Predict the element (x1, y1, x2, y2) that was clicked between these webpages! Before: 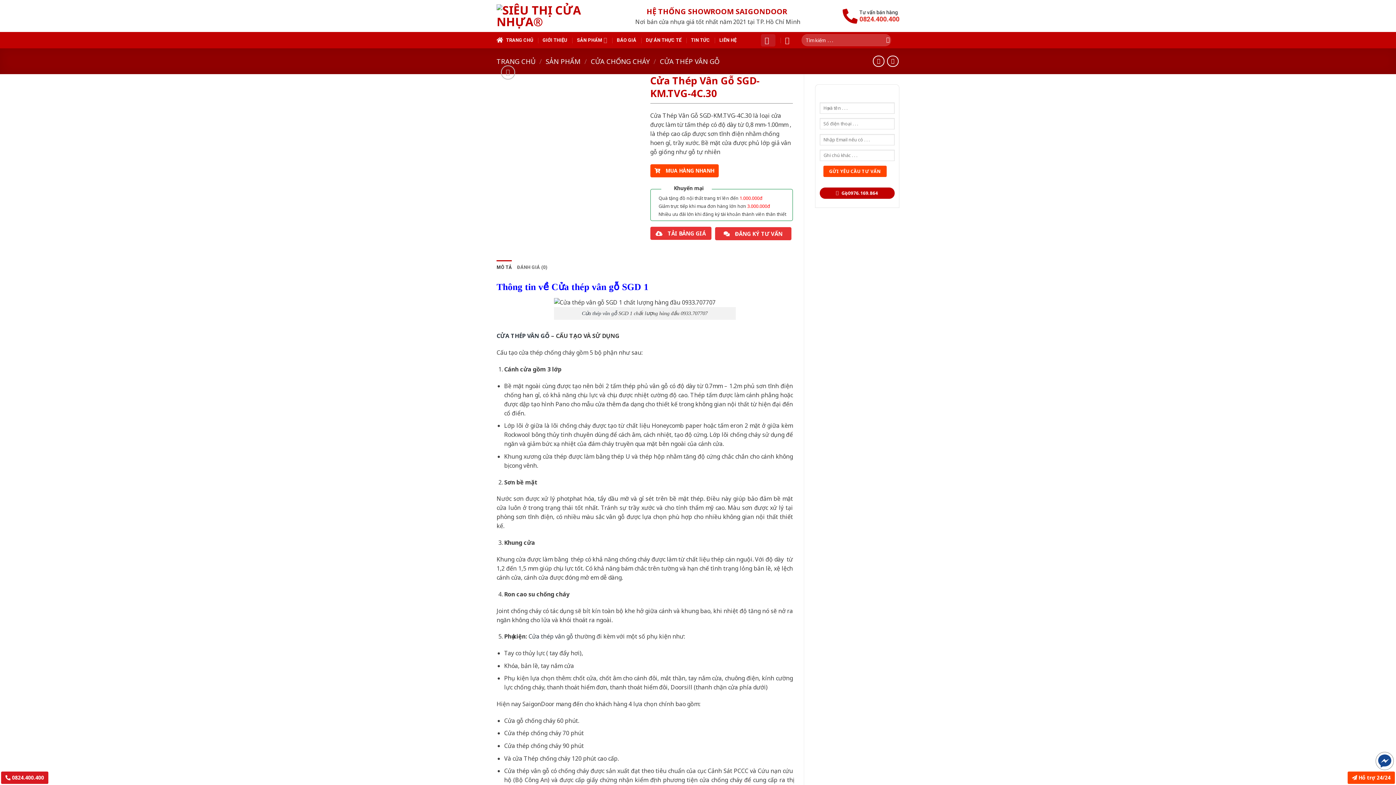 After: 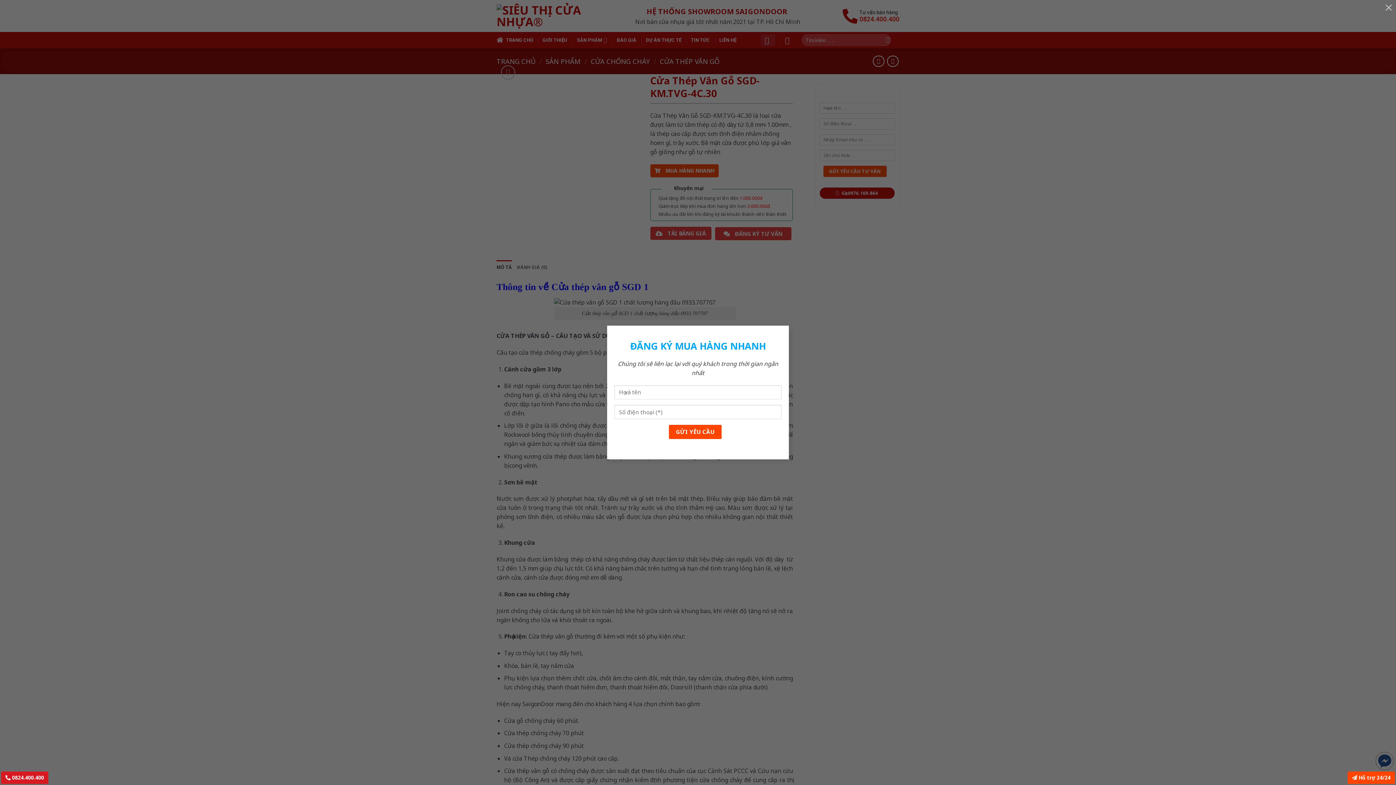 Action: label:  MUA HÀNG NHANH bbox: (652, 166, 716, 174)